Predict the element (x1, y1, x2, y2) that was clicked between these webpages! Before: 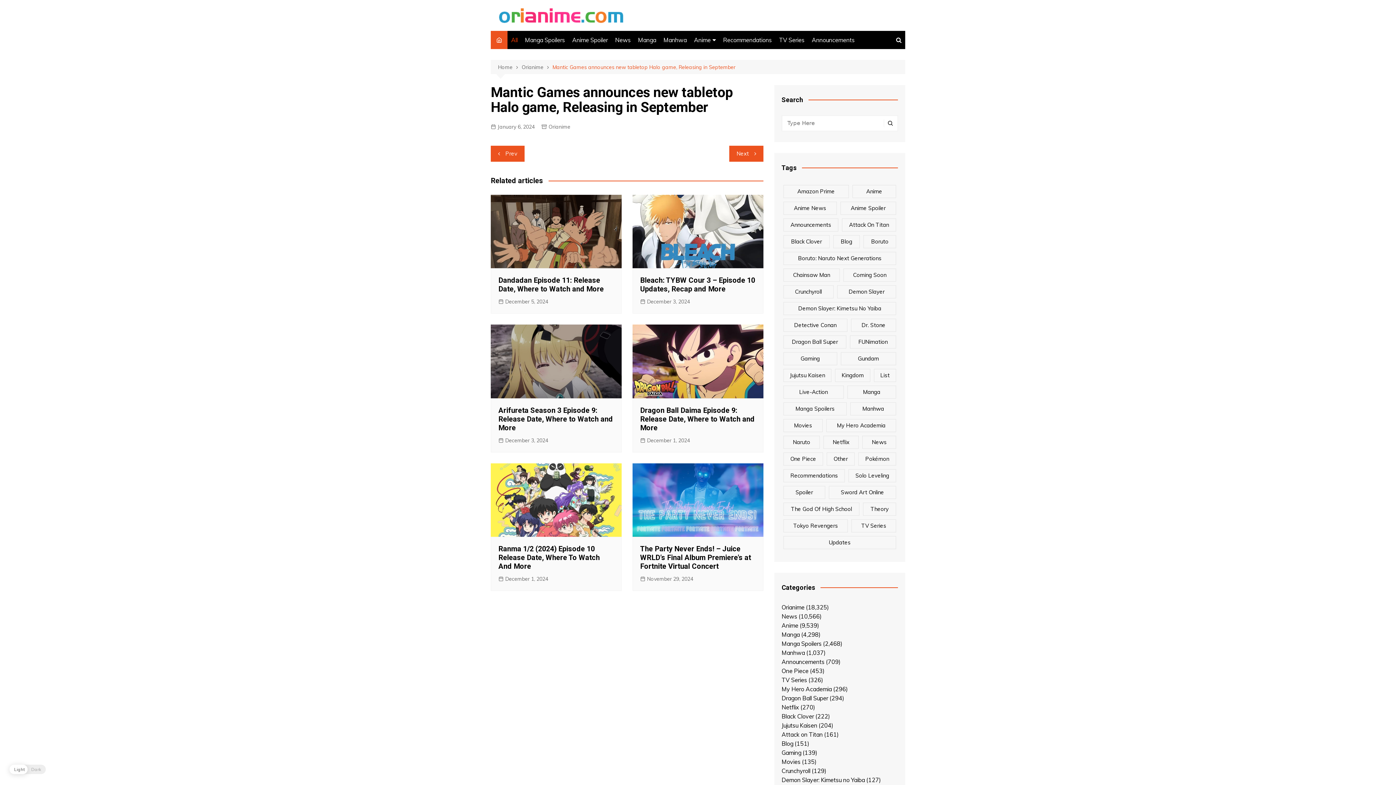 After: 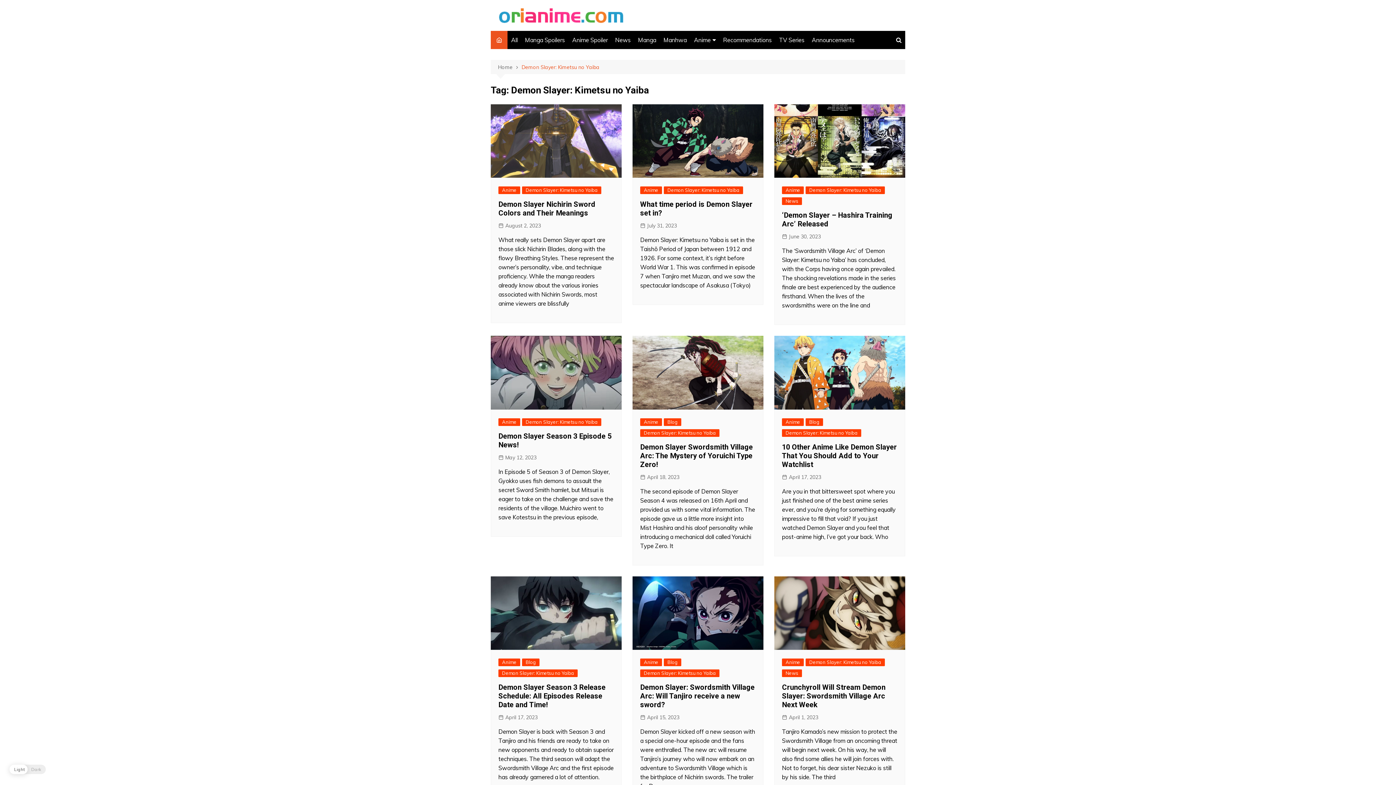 Action: label: Demon Slayer: Kimetsu no Yaiba (101 items) bbox: (783, 302, 896, 315)